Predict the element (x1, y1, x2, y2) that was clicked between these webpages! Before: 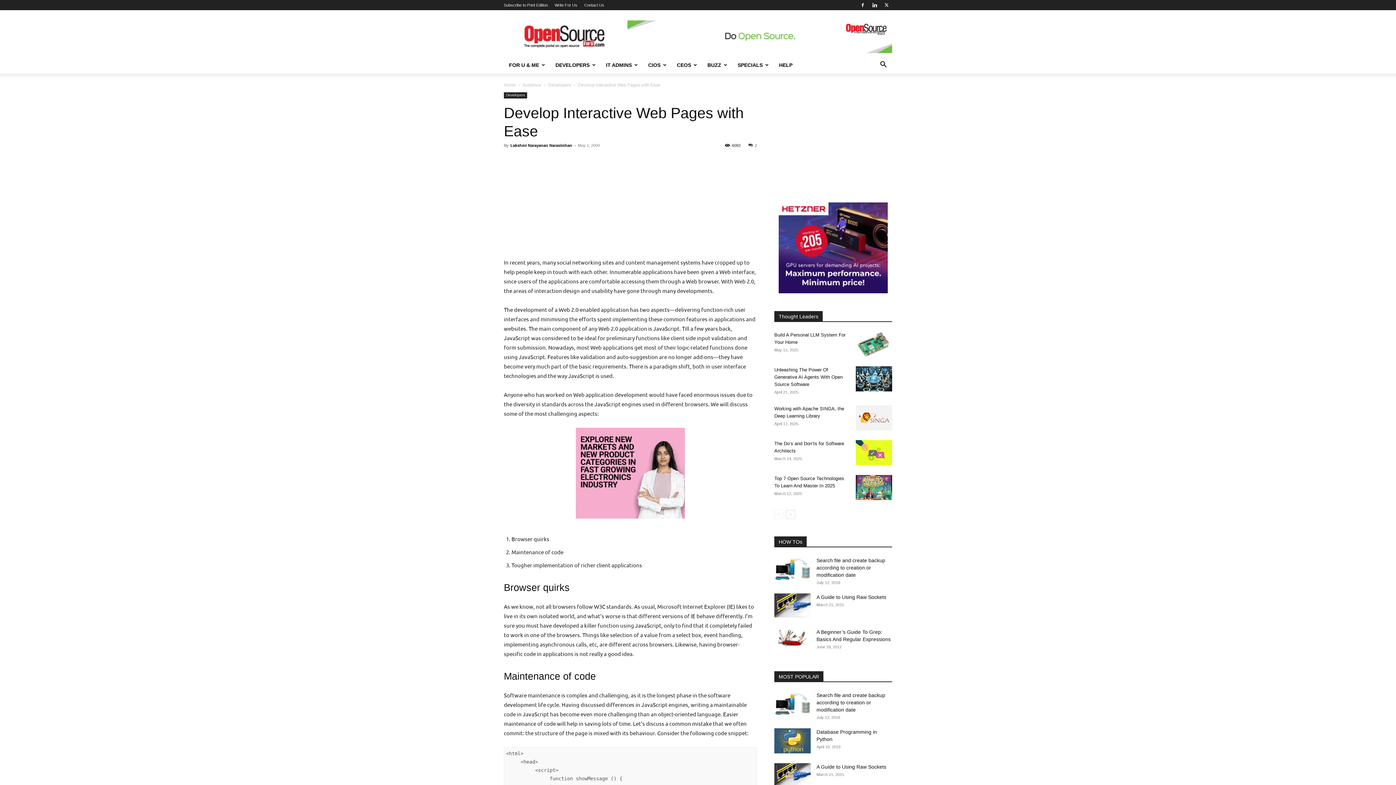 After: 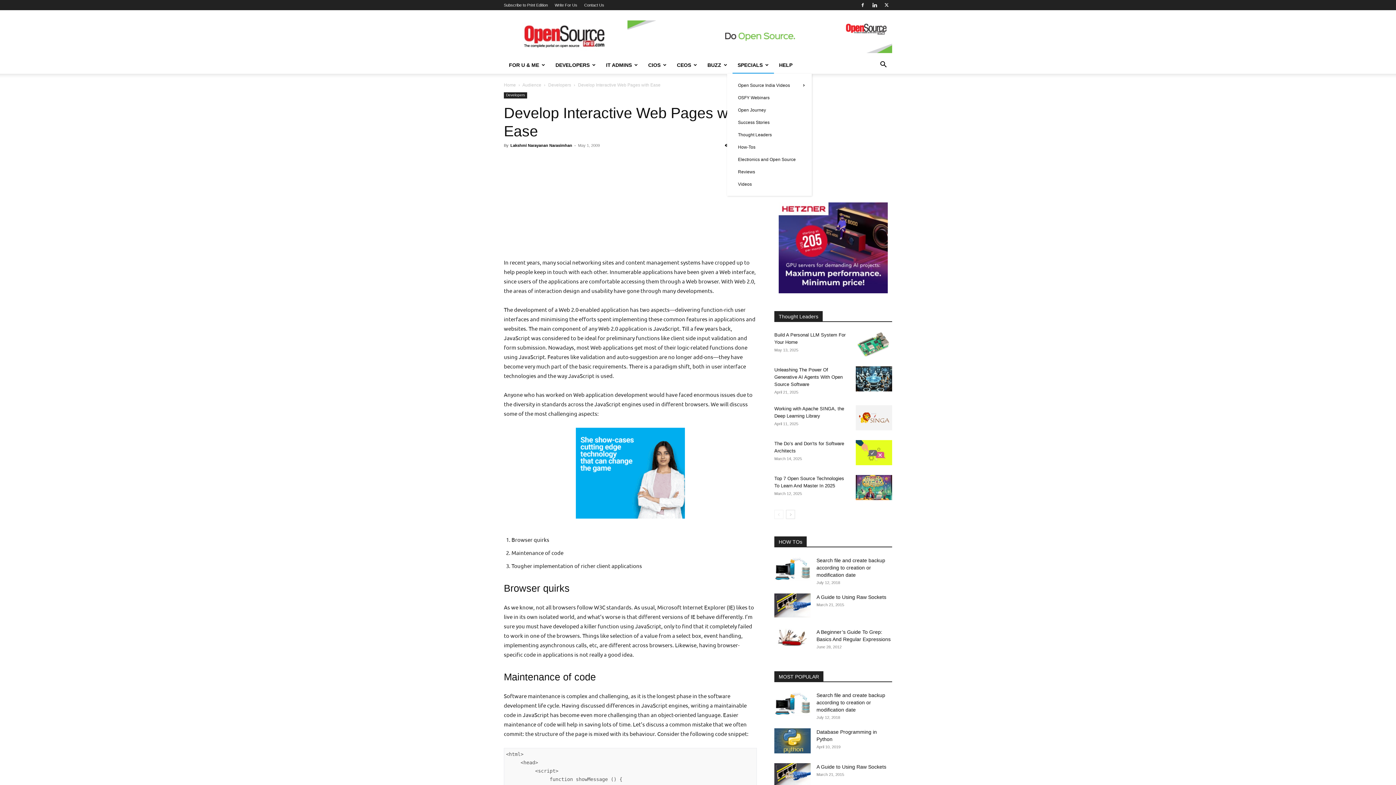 Action: bbox: (732, 56, 774, 73) label: SPECIALS